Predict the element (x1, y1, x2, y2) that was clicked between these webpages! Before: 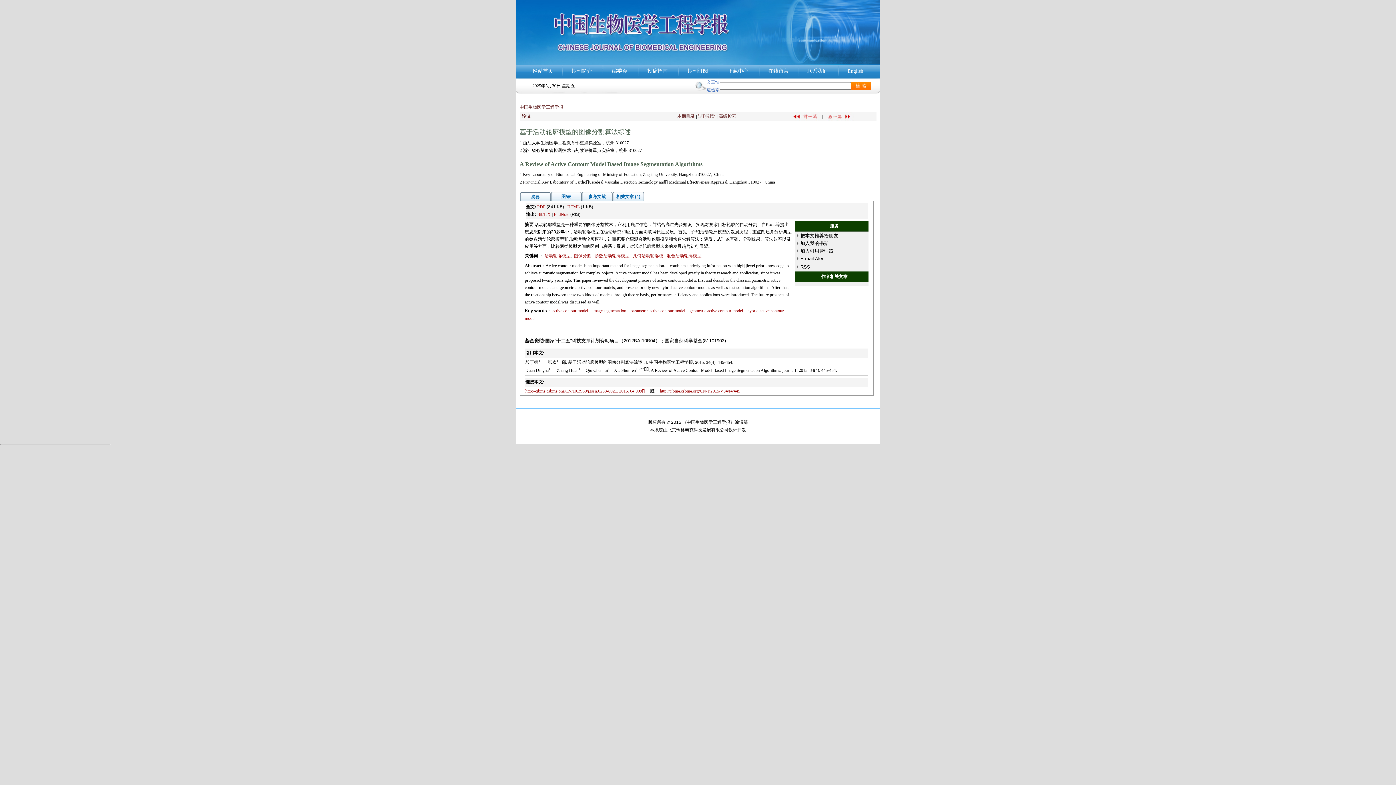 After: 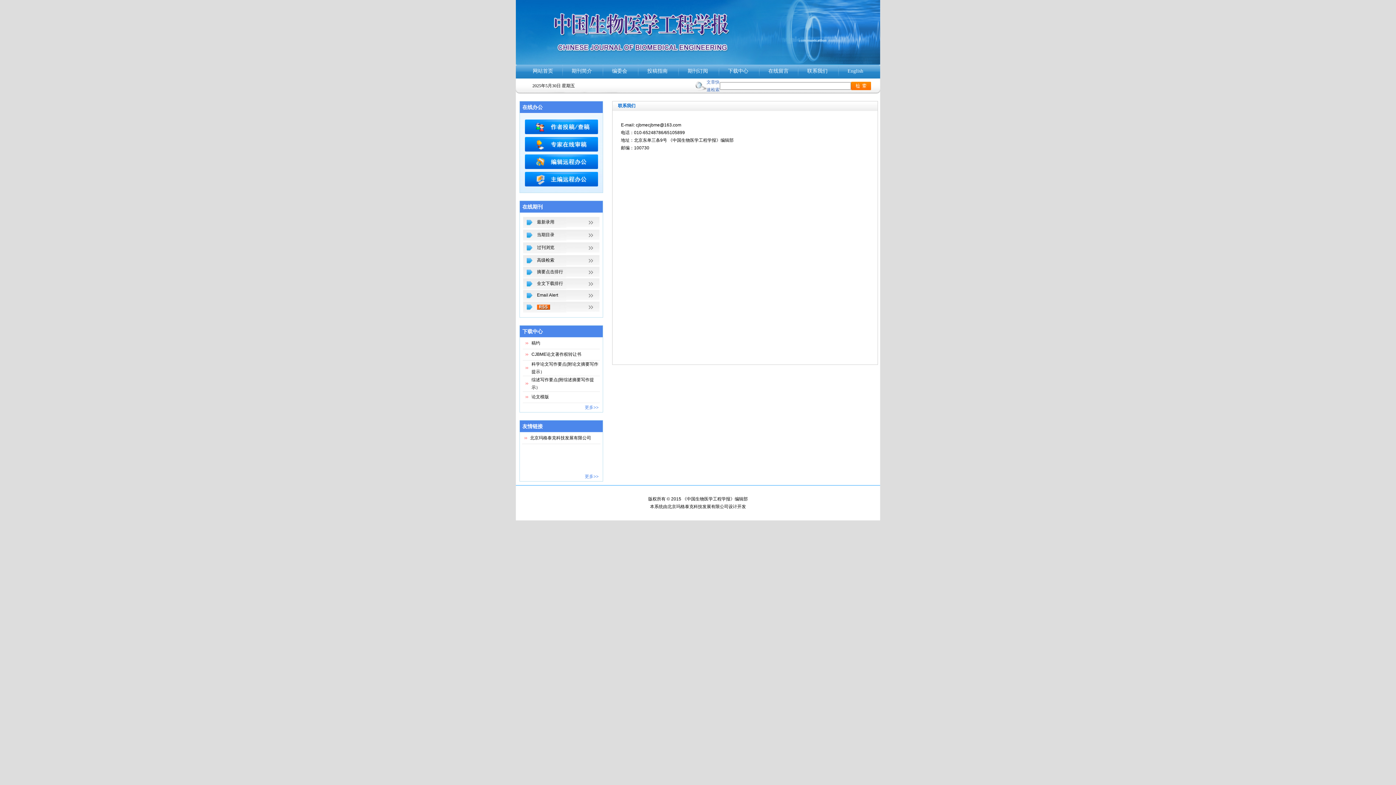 Action: bbox: (807, 68, 827, 73) label: 联系我们